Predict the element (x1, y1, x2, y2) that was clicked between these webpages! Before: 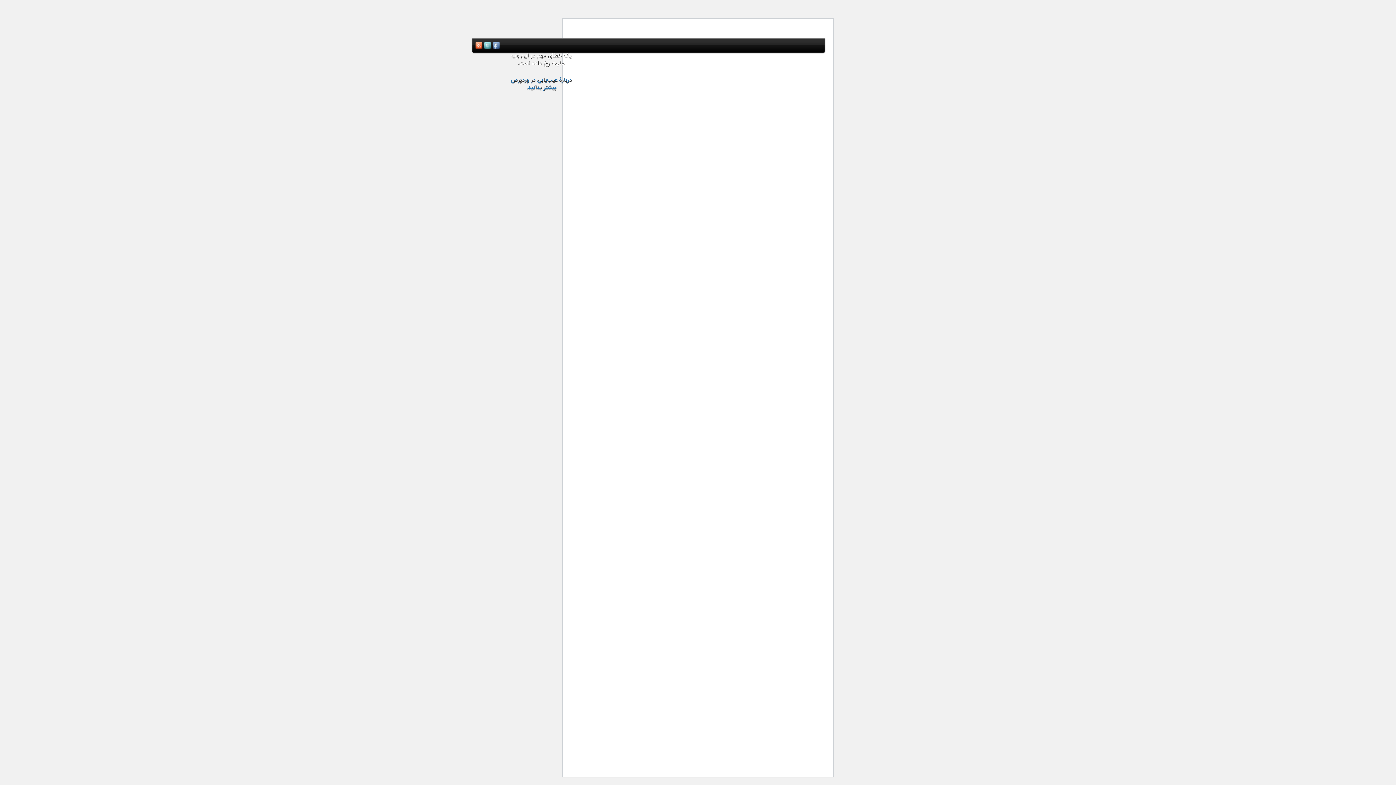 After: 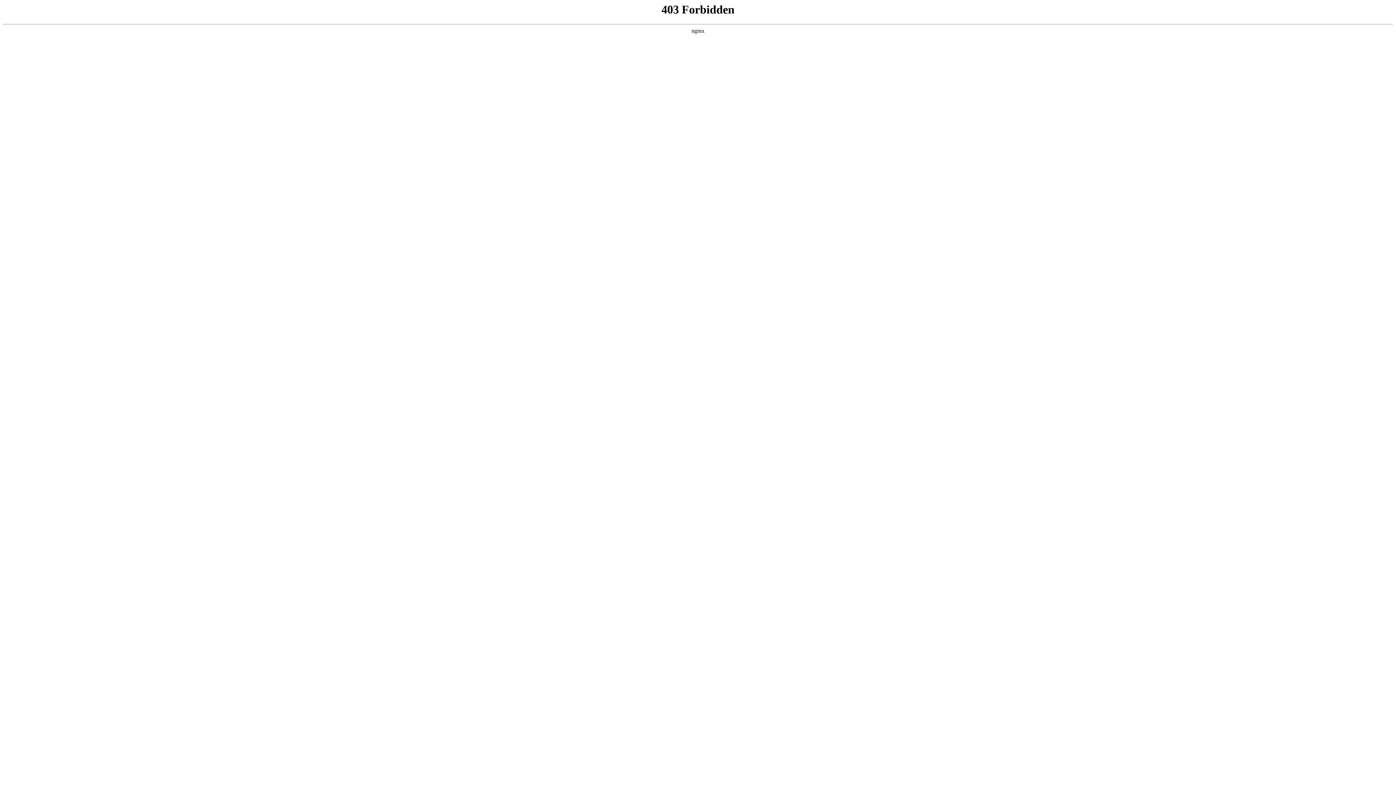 Action: label: دربارهٔ عیب‌یابی در وردپرس بیشتر بدانید. bbox: (510, 74, 572, 92)